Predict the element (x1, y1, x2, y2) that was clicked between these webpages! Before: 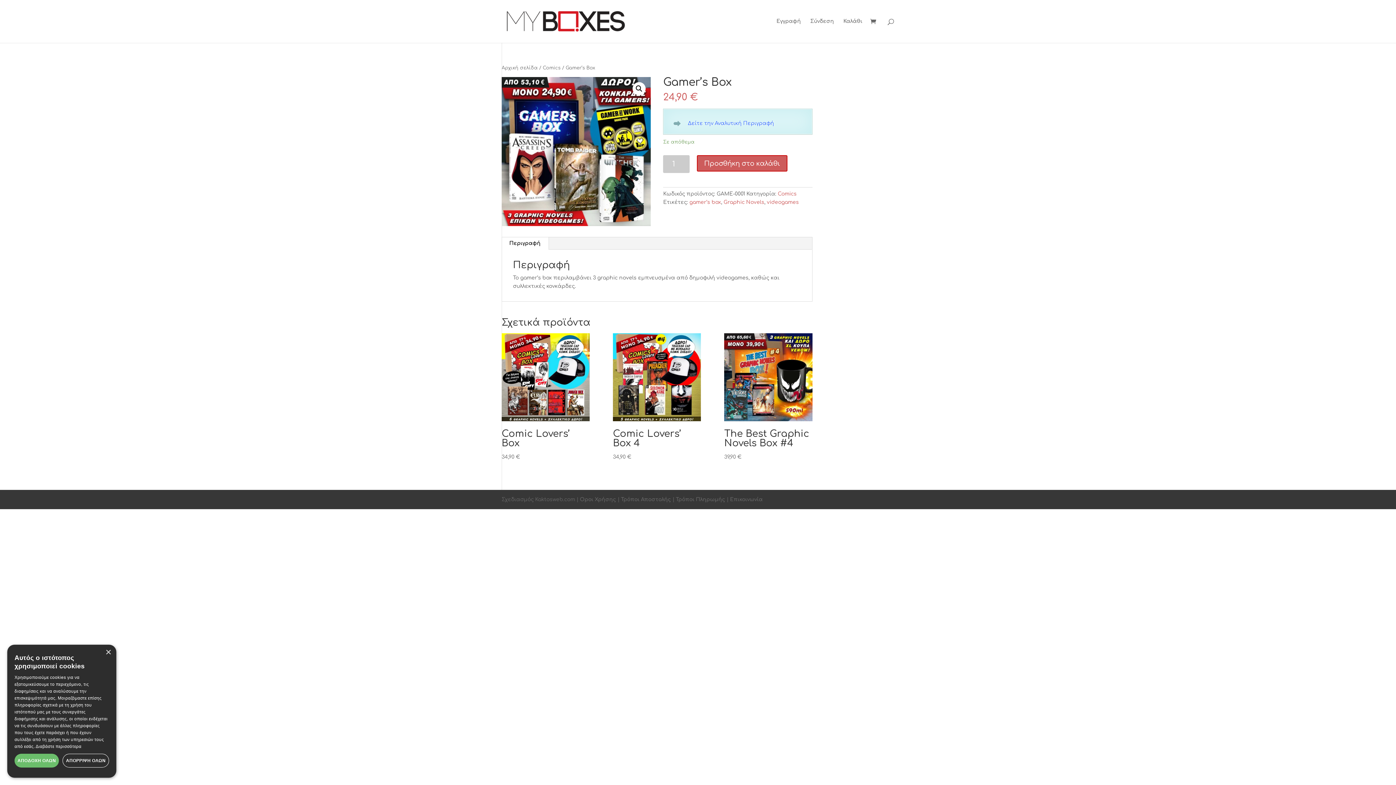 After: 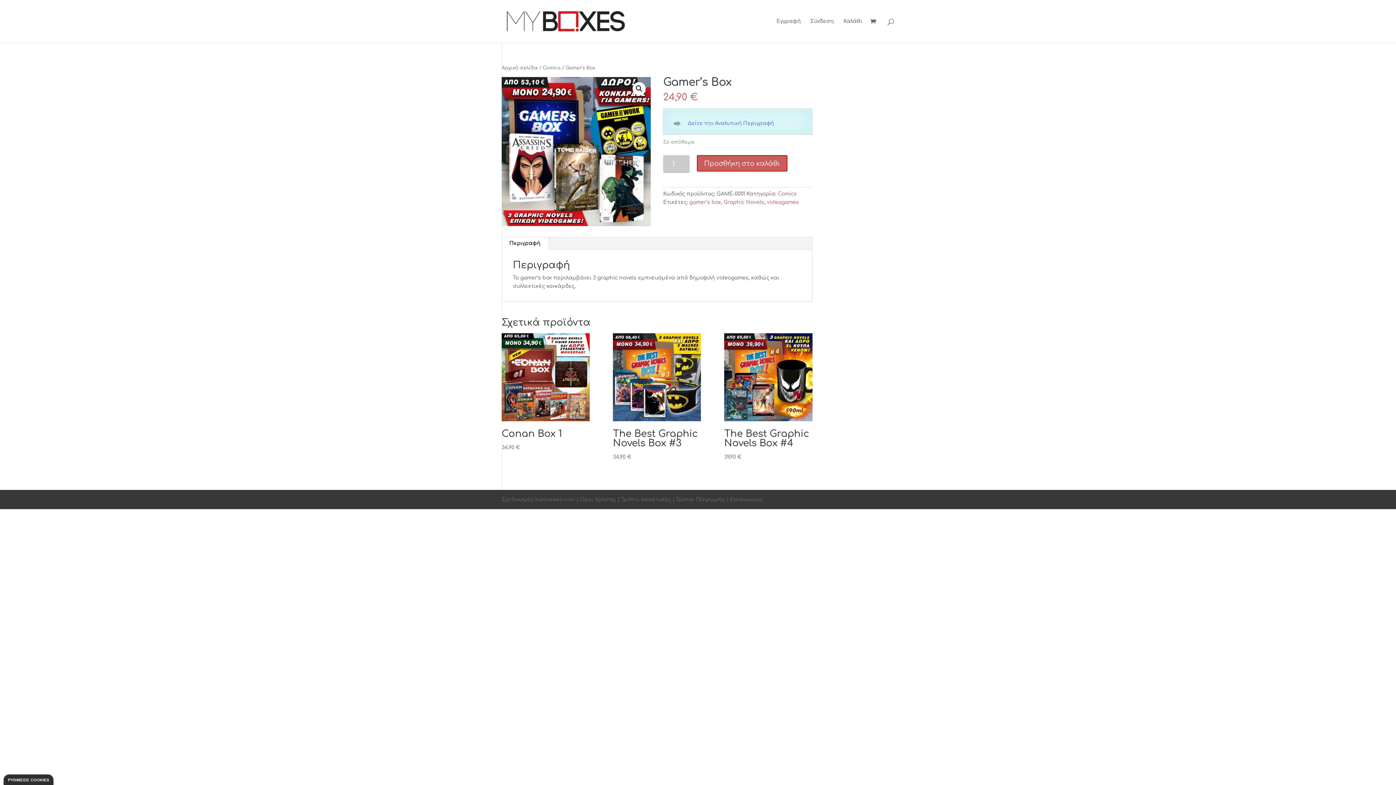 Action: bbox: (14, 754, 59, 768) label: ΑΠΟΔΟΧΗ ΟΛΩΝ